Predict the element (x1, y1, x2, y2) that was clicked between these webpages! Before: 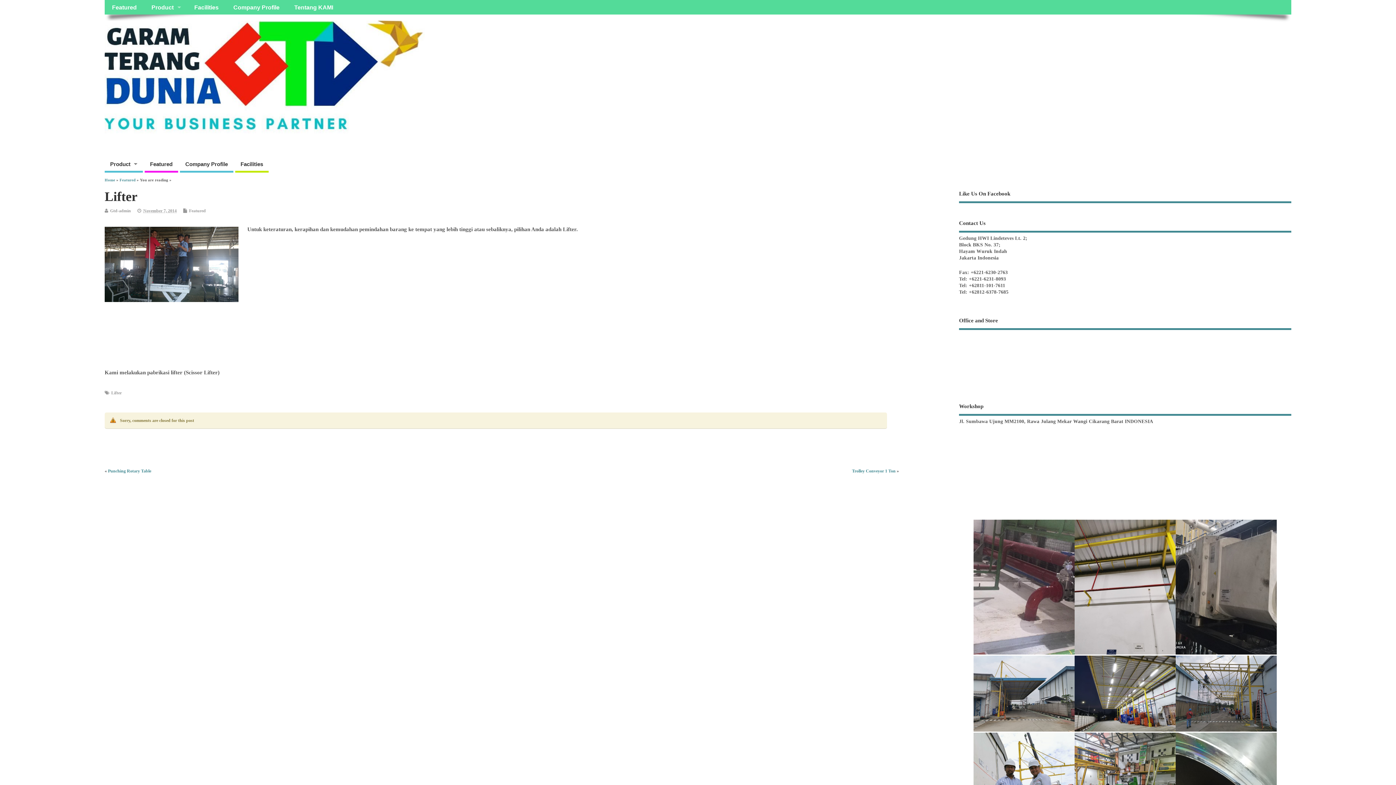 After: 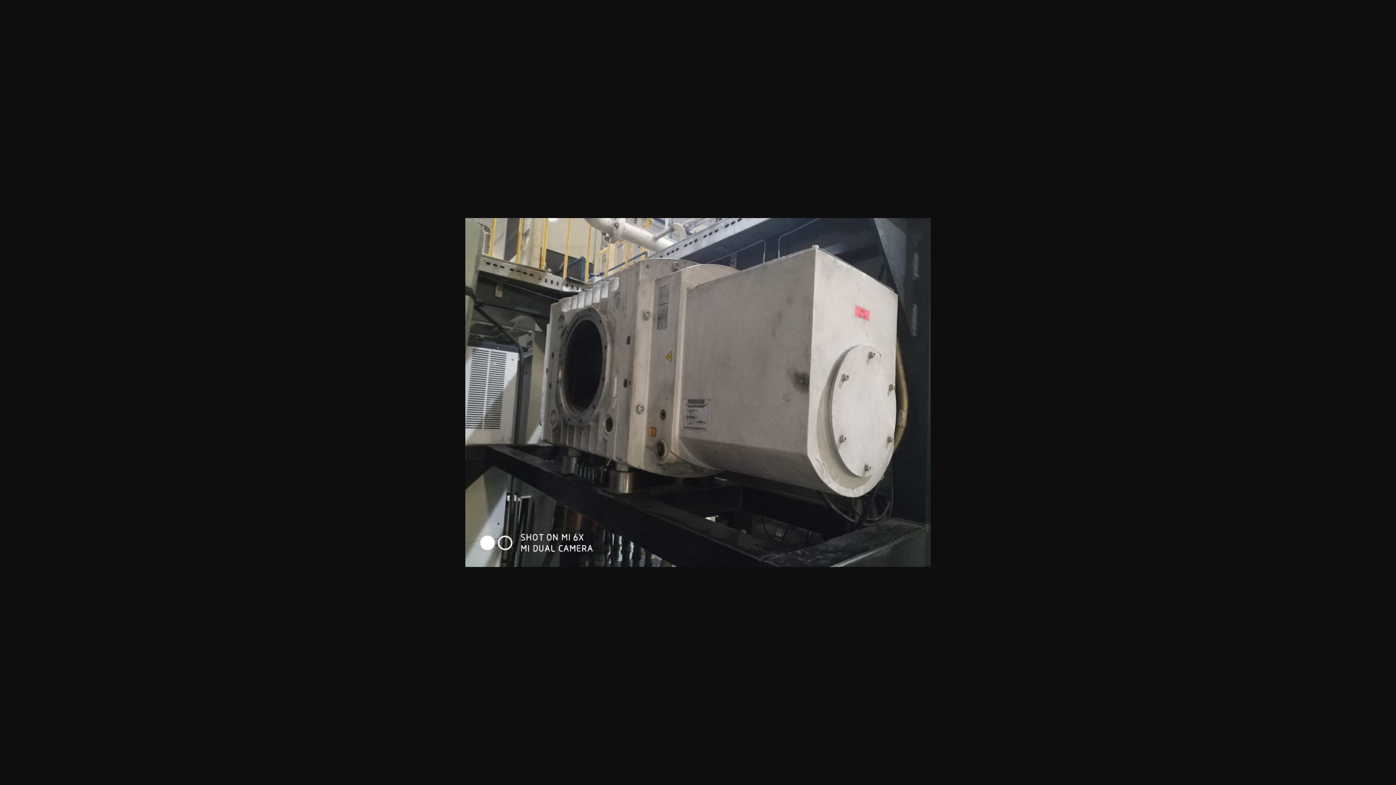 Action: bbox: (1176, 520, 1277, 656)